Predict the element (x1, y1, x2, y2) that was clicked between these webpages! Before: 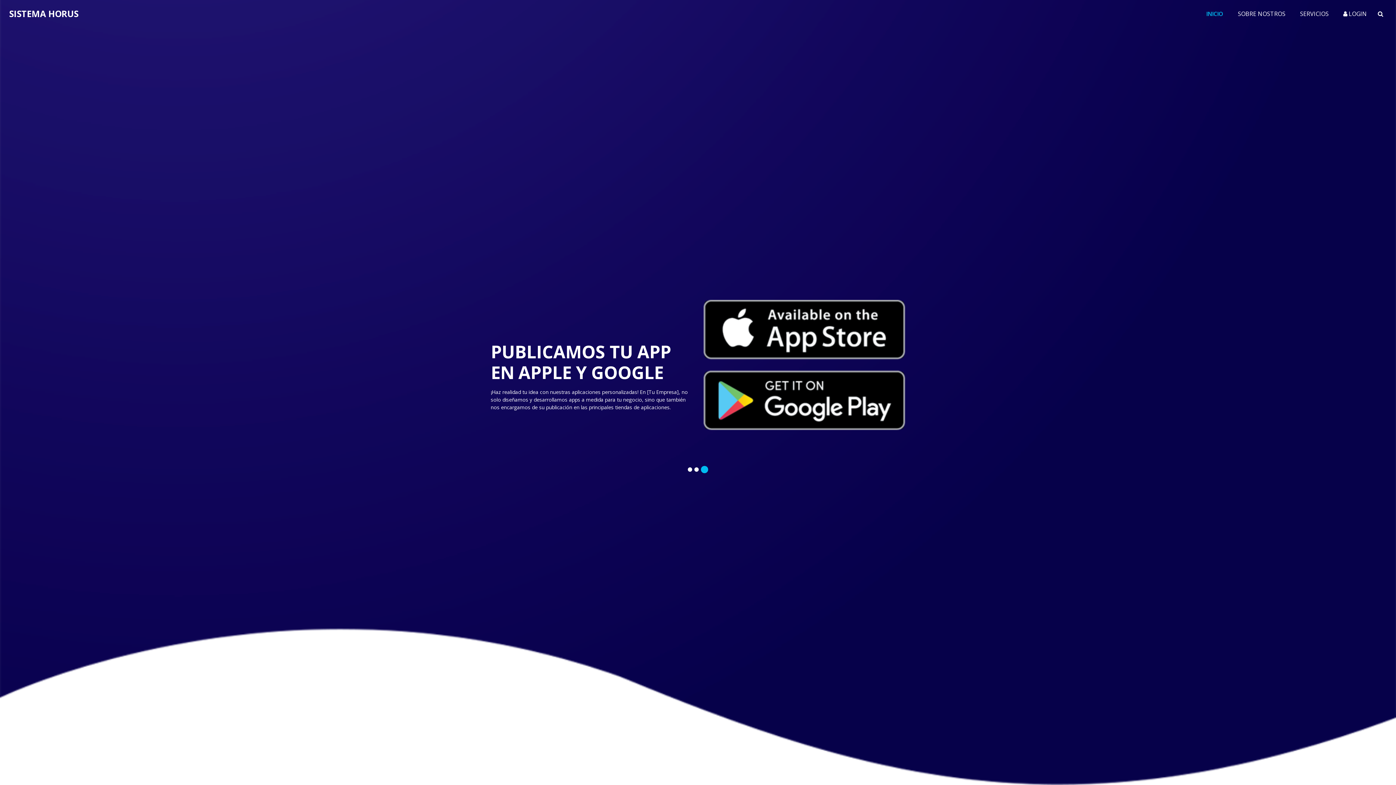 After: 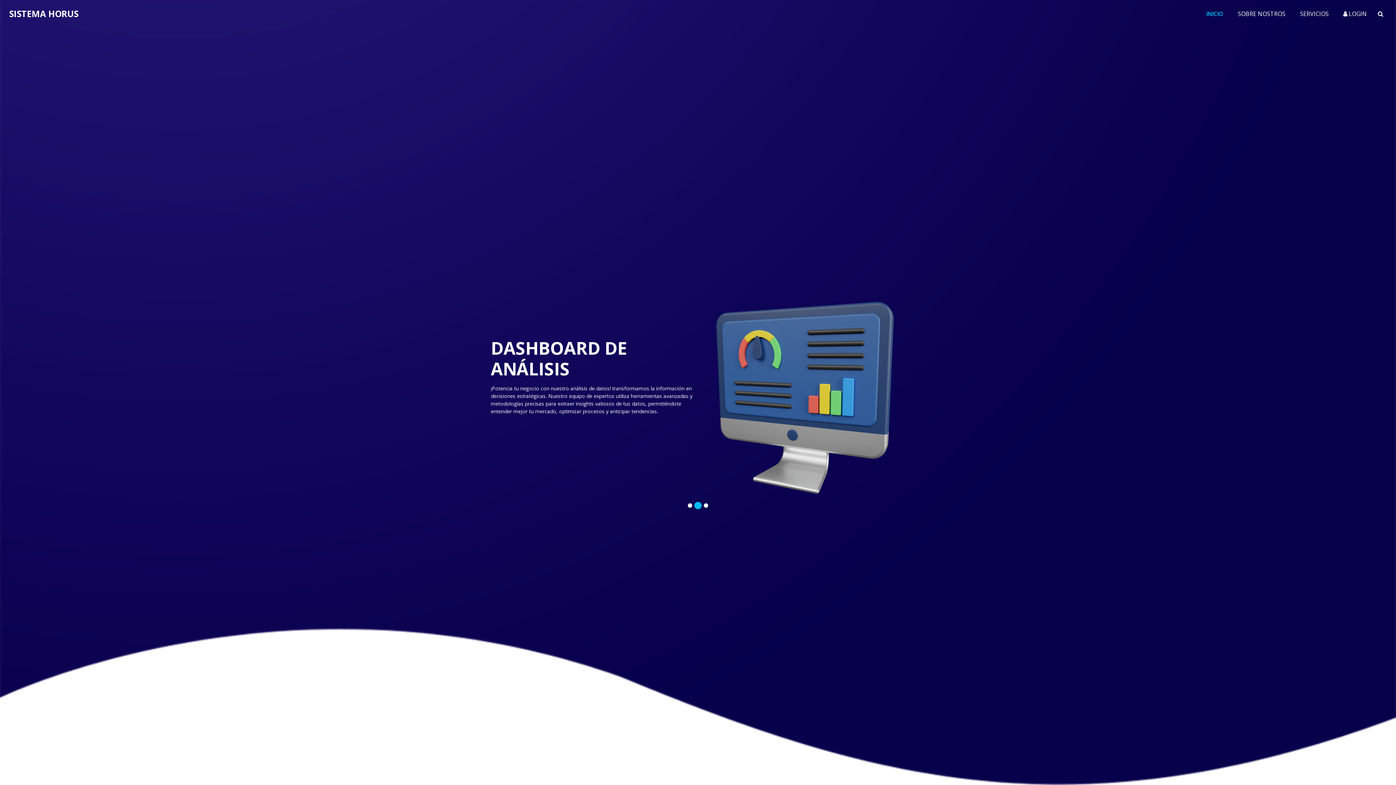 Action: bbox: (1230, 7, 1293, 19) label: SOBRE NOSTROS